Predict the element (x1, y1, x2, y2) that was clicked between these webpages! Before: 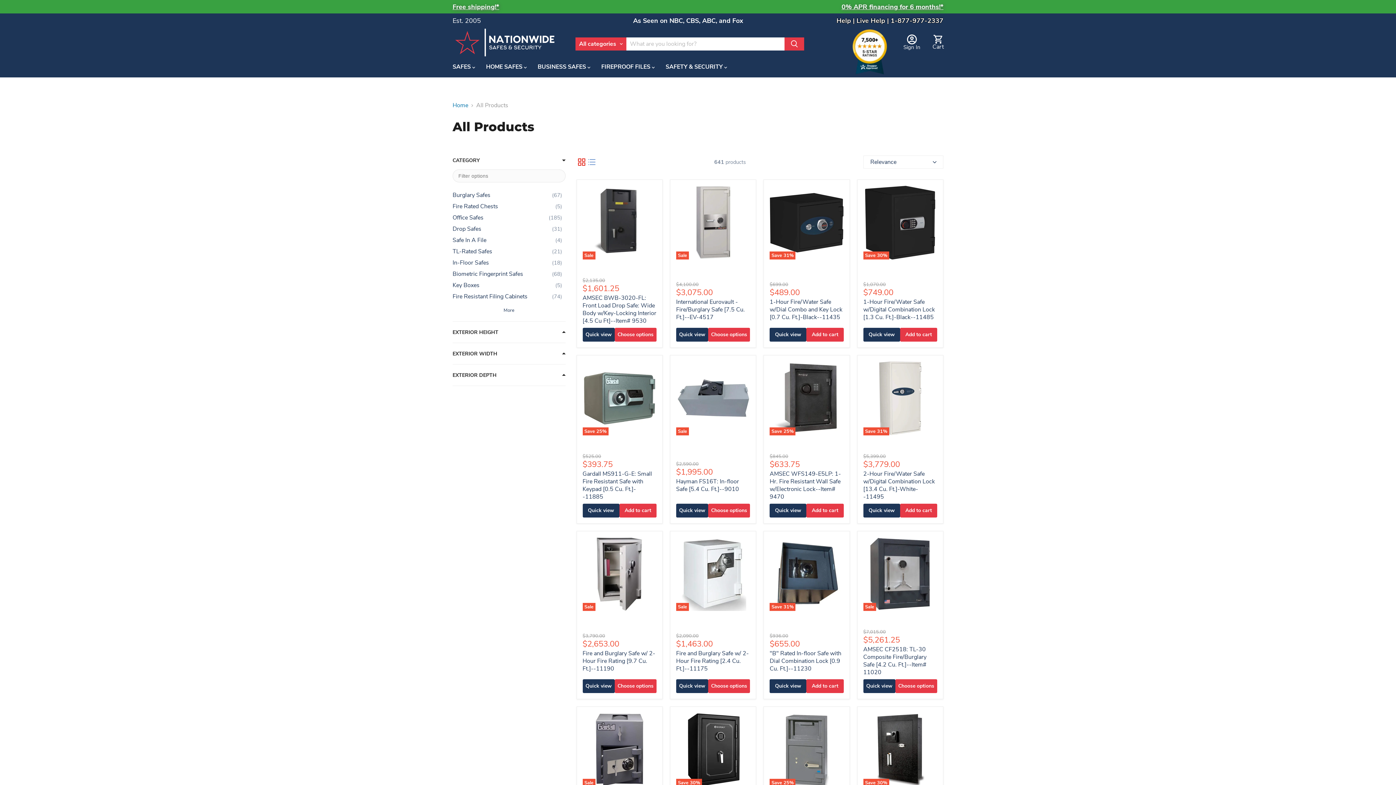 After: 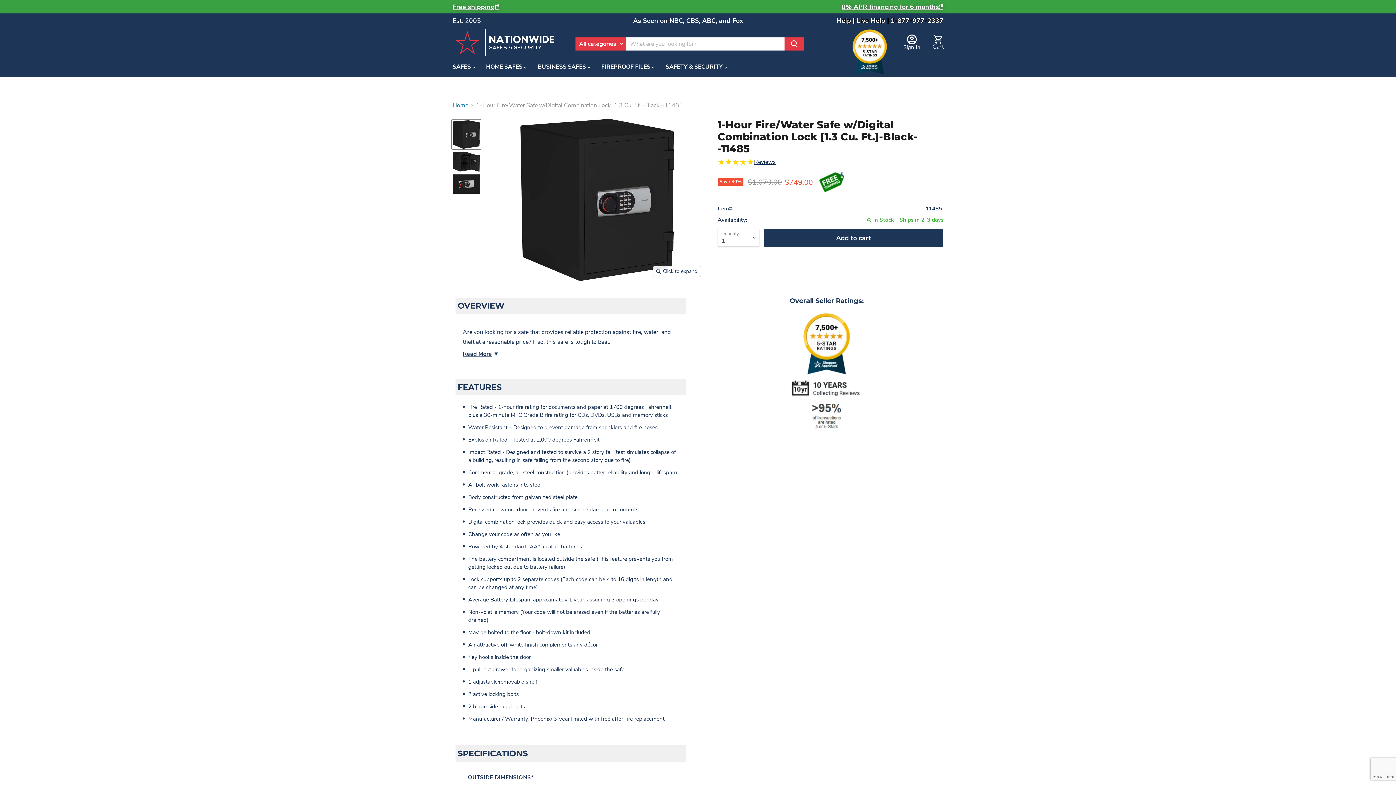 Action: label: Save 30% bbox: (863, 185, 937, 259)